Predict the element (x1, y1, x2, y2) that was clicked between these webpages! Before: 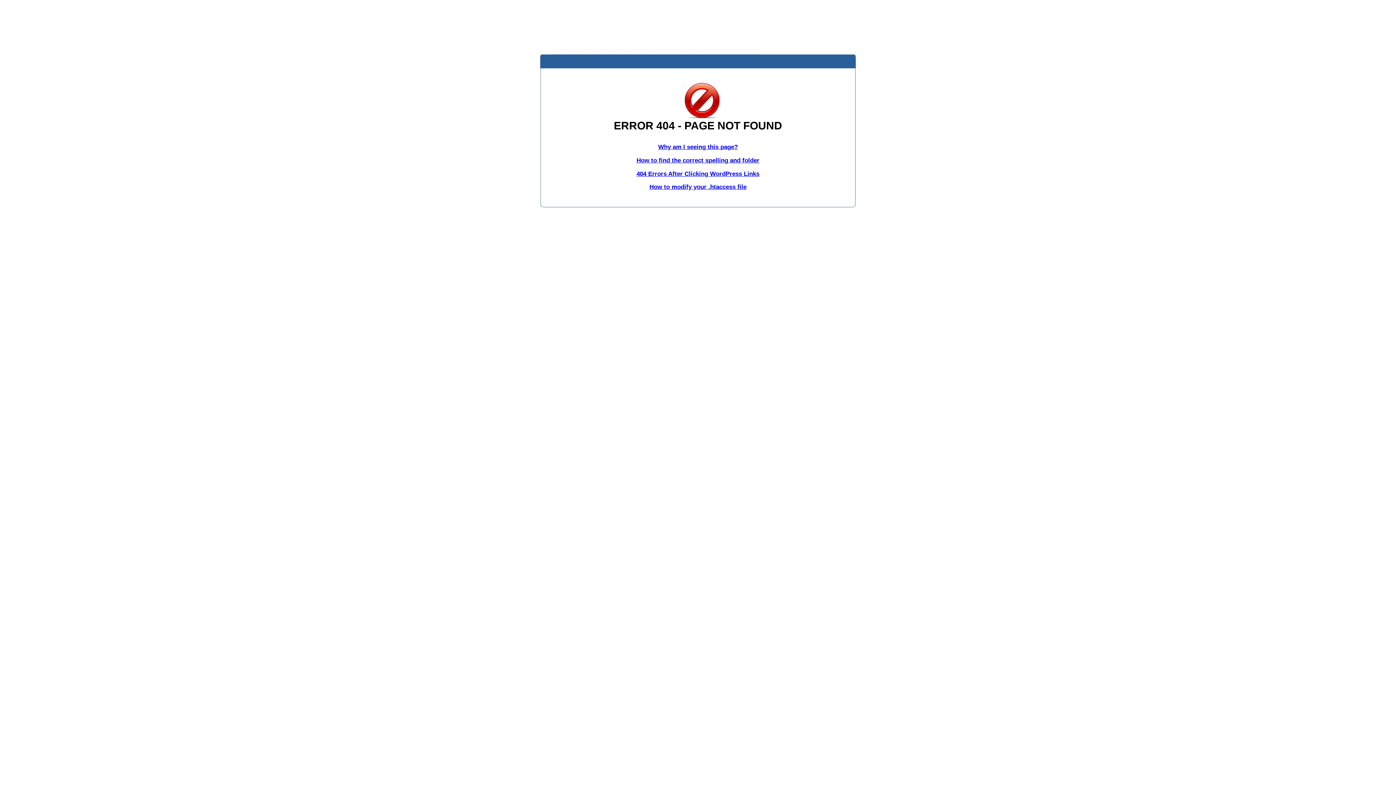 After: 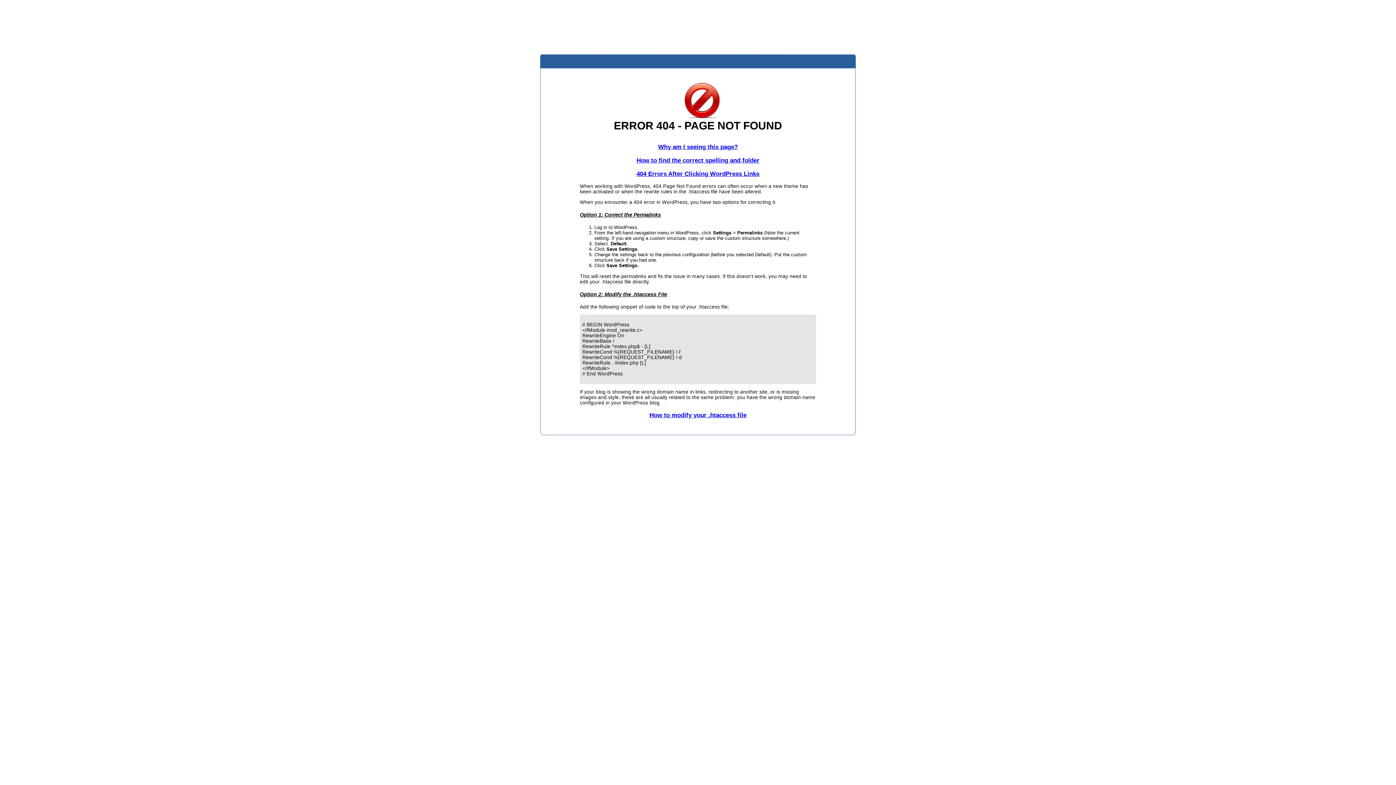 Action: label: 404 Errors After Clicking WordPress Links bbox: (636, 170, 759, 177)